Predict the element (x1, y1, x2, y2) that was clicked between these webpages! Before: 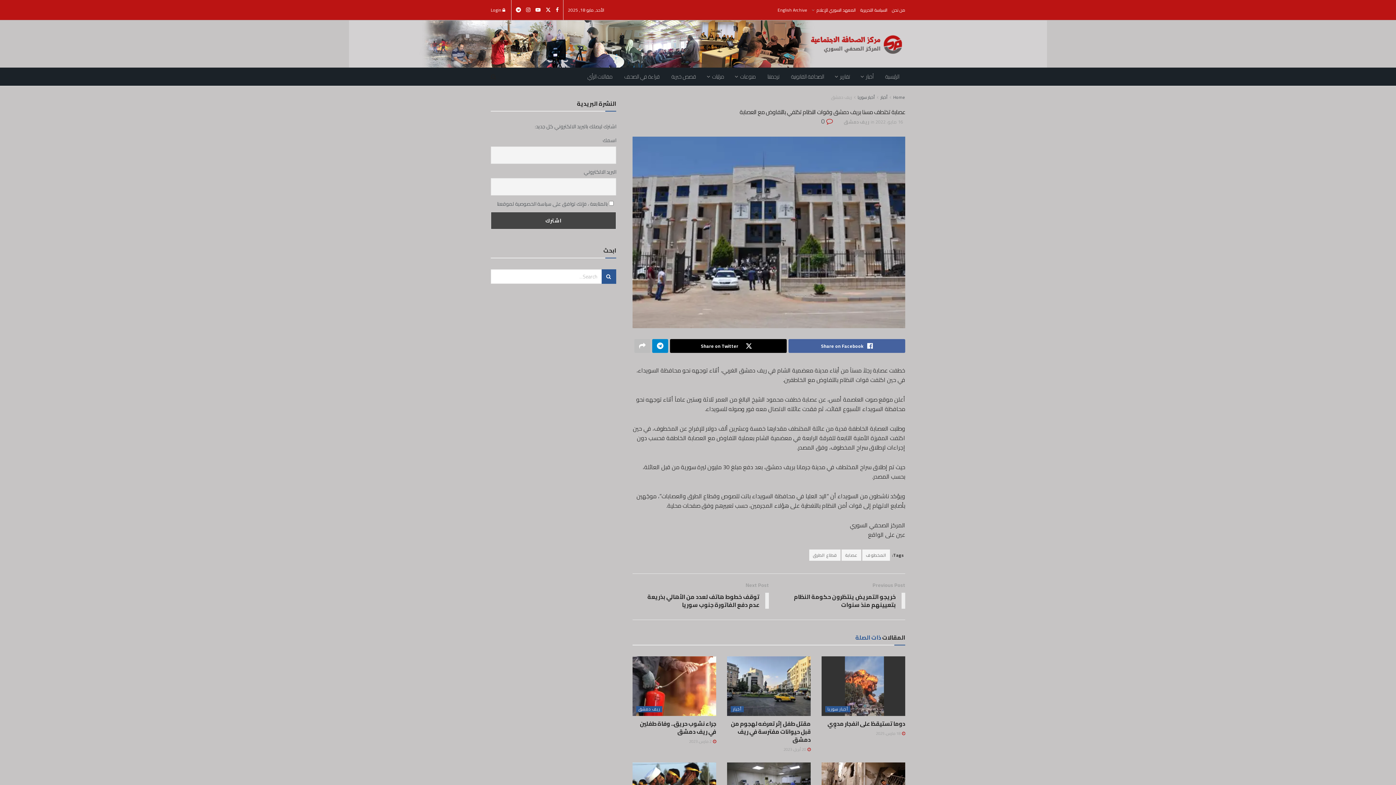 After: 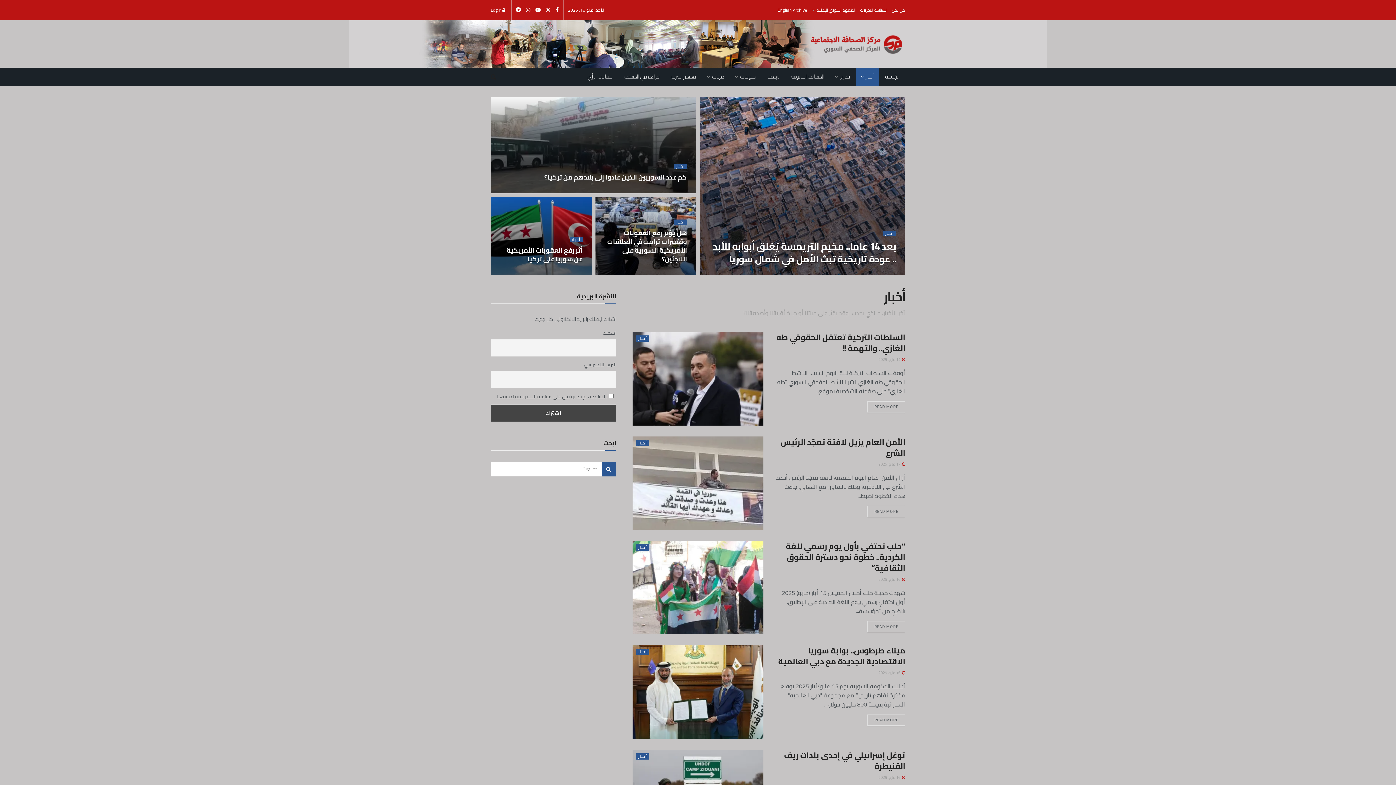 Action: label: أخبار bbox: (856, 67, 879, 85)